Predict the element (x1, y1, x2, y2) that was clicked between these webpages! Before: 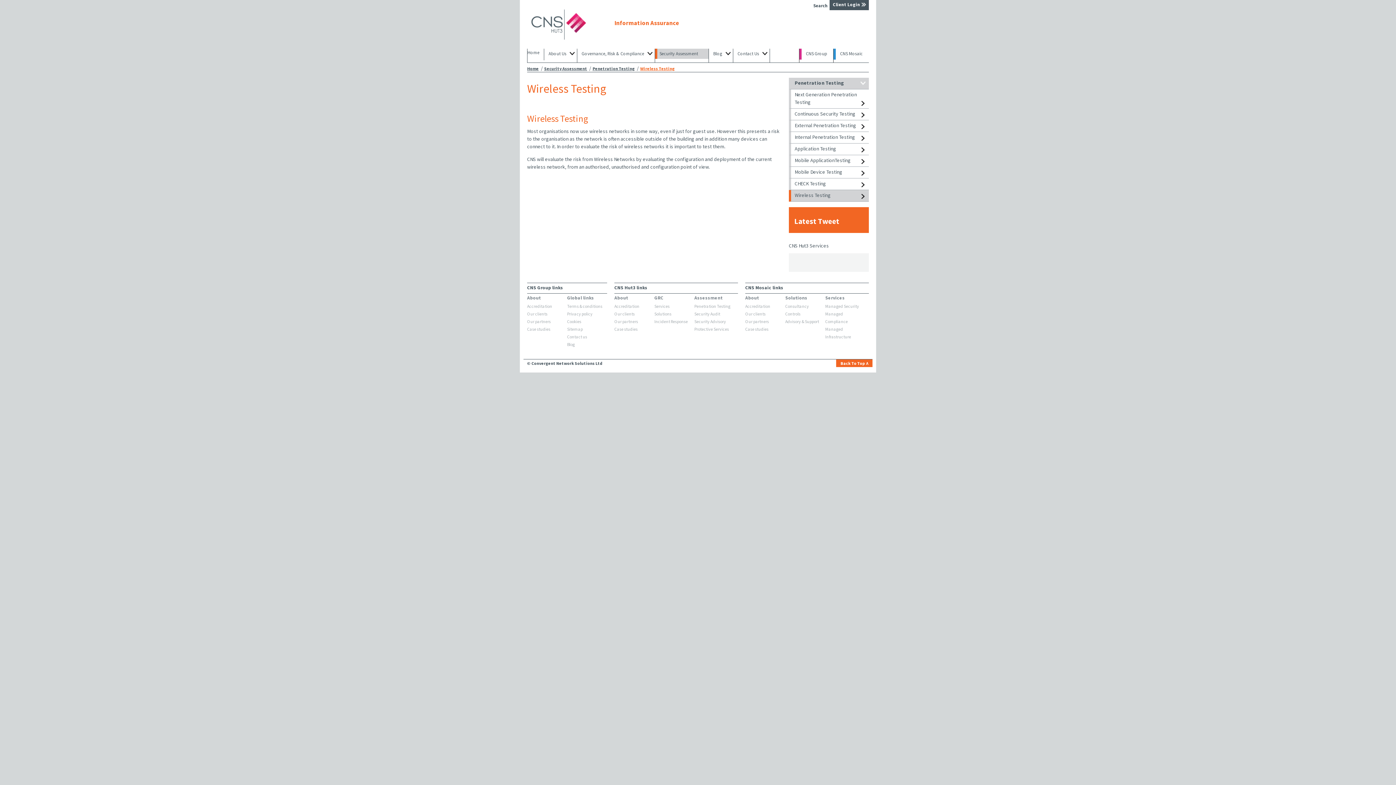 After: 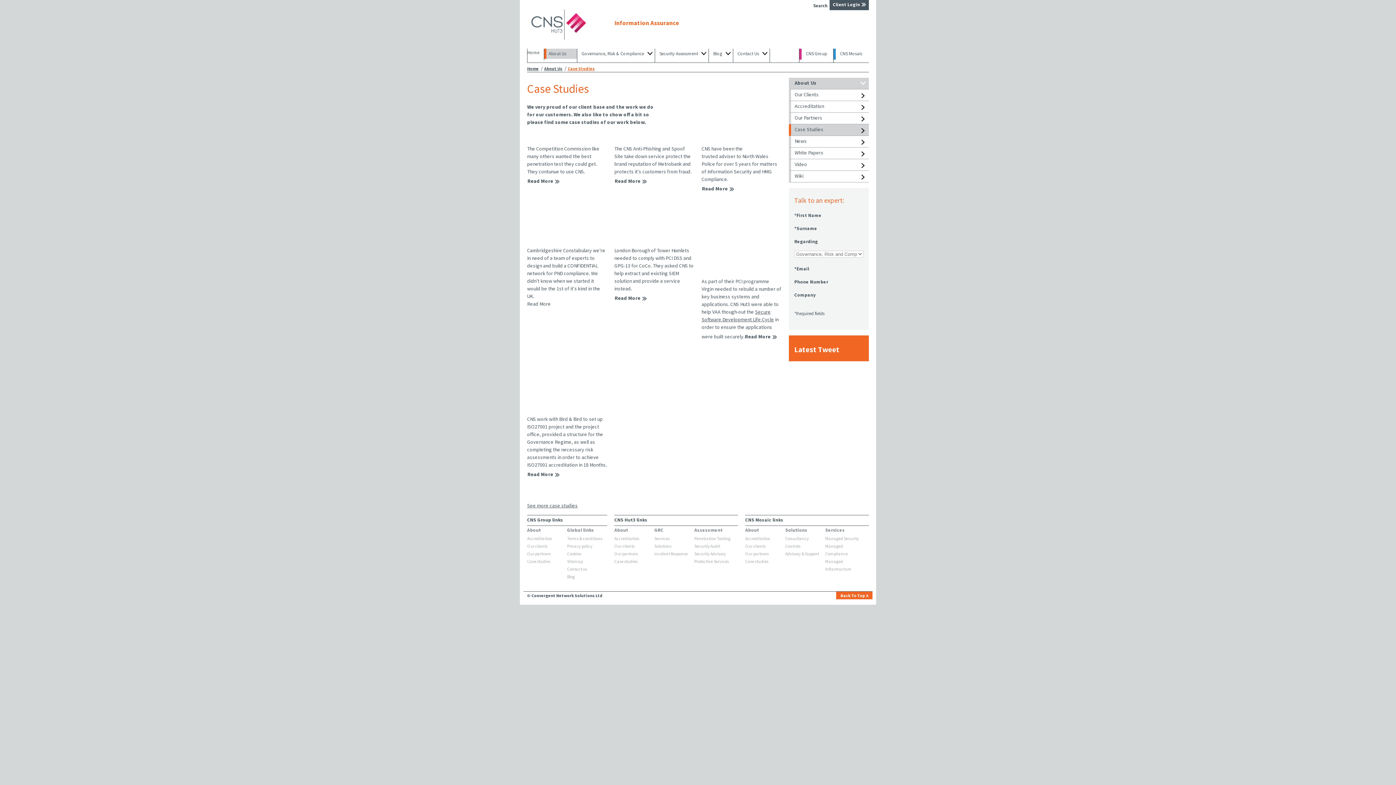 Action: bbox: (745, 326, 768, 332) label: Case studies